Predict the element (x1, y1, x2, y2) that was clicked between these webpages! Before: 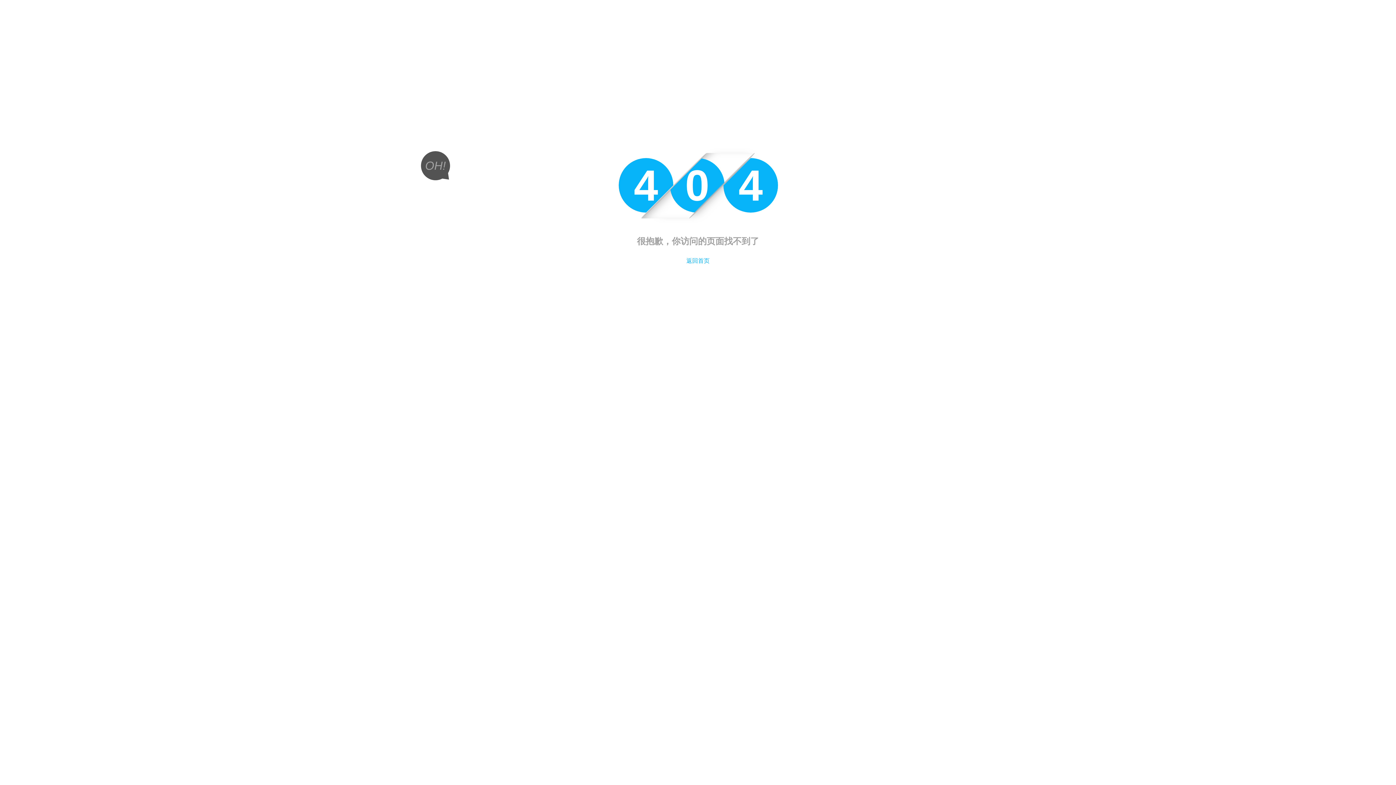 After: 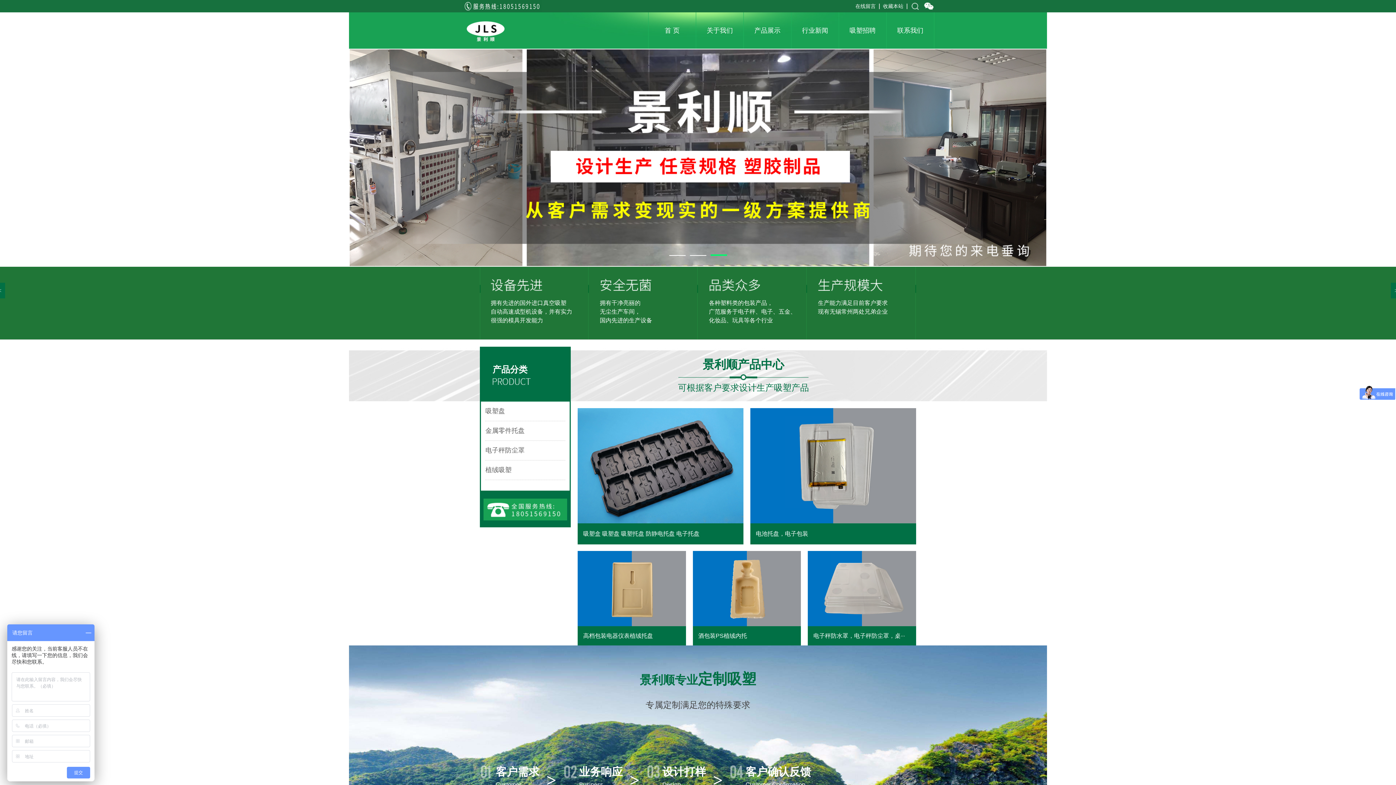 Action: bbox: (686, 257, 709, 264) label: 返回首页